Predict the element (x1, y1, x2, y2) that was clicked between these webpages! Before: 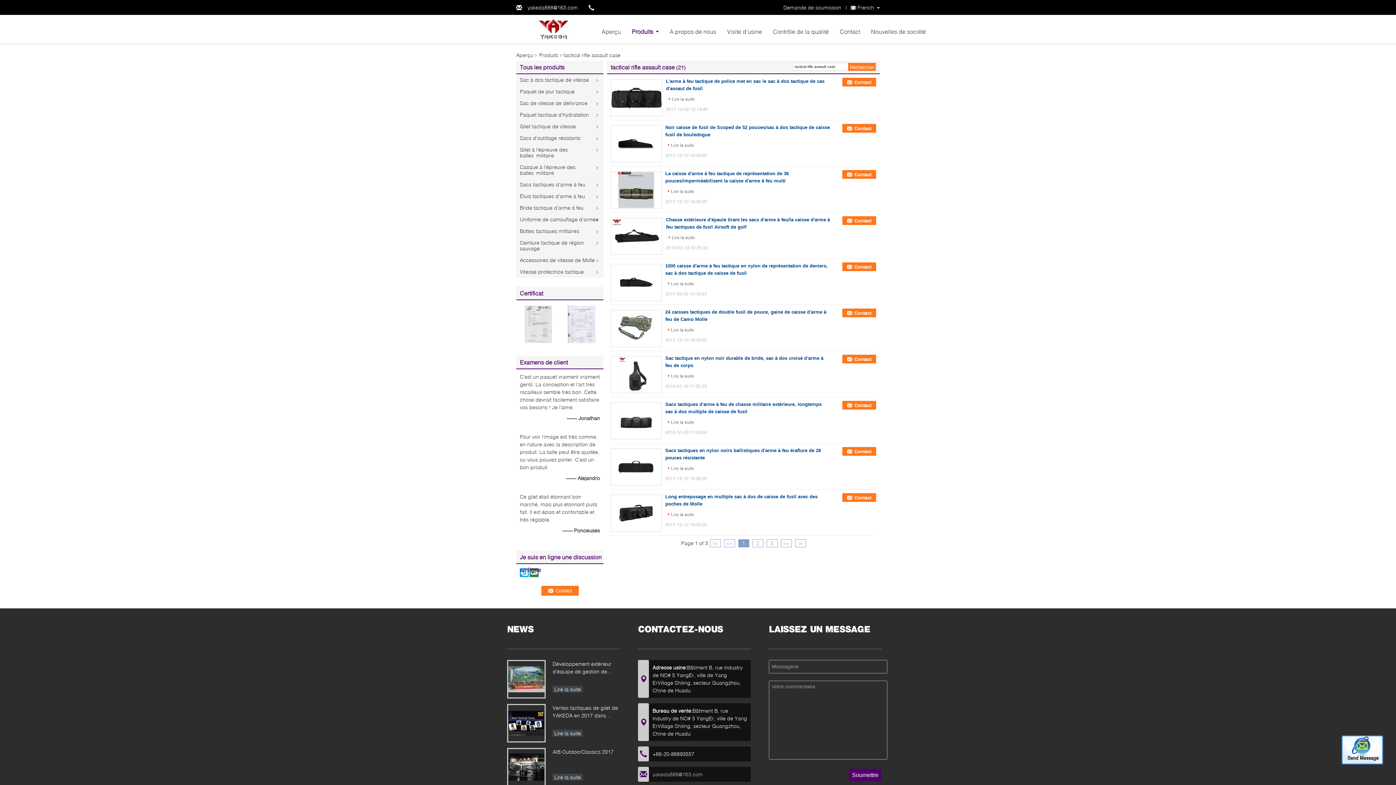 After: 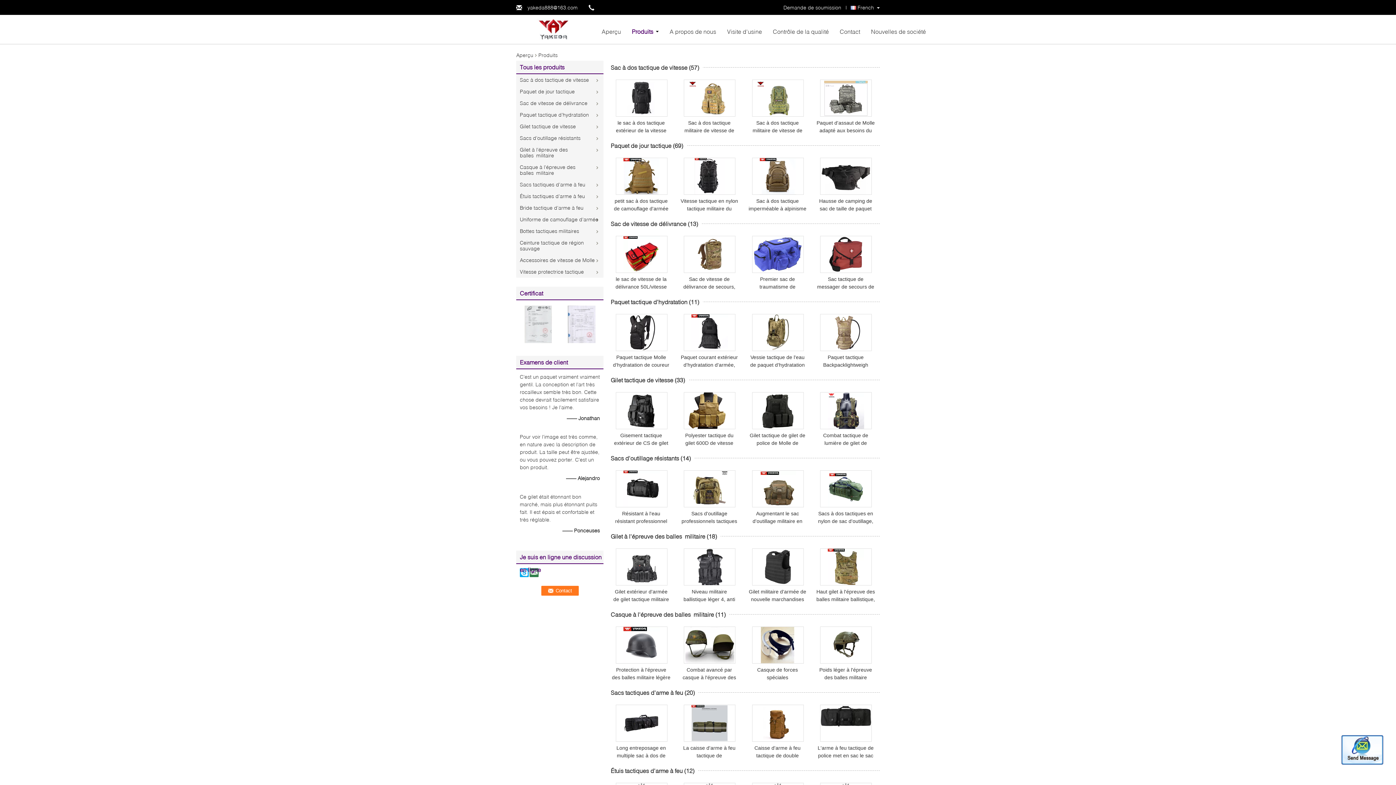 Action: label: Produits bbox: (632, 28, 653, 34)